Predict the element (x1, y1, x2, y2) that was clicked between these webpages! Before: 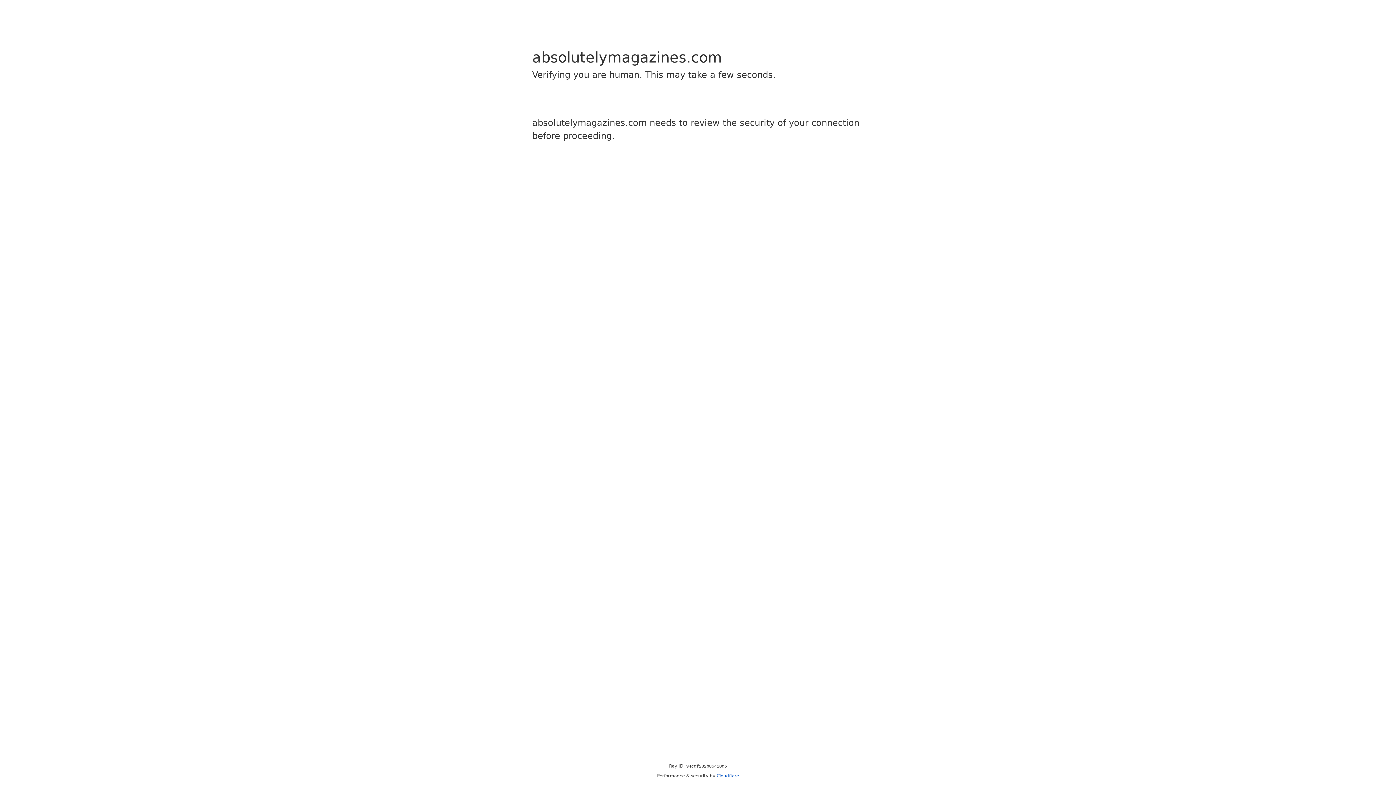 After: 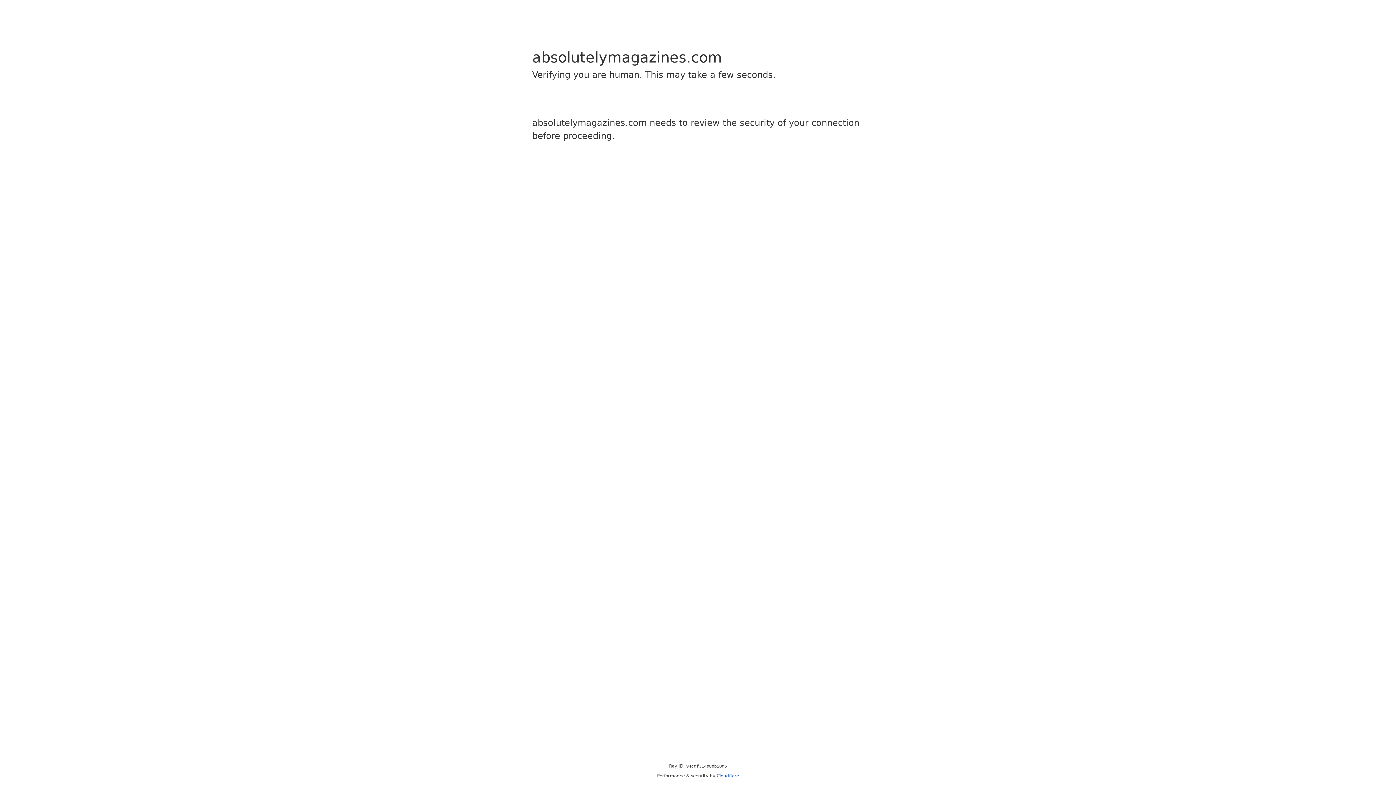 Action: label: Cloudflare bbox: (716, 773, 739, 778)